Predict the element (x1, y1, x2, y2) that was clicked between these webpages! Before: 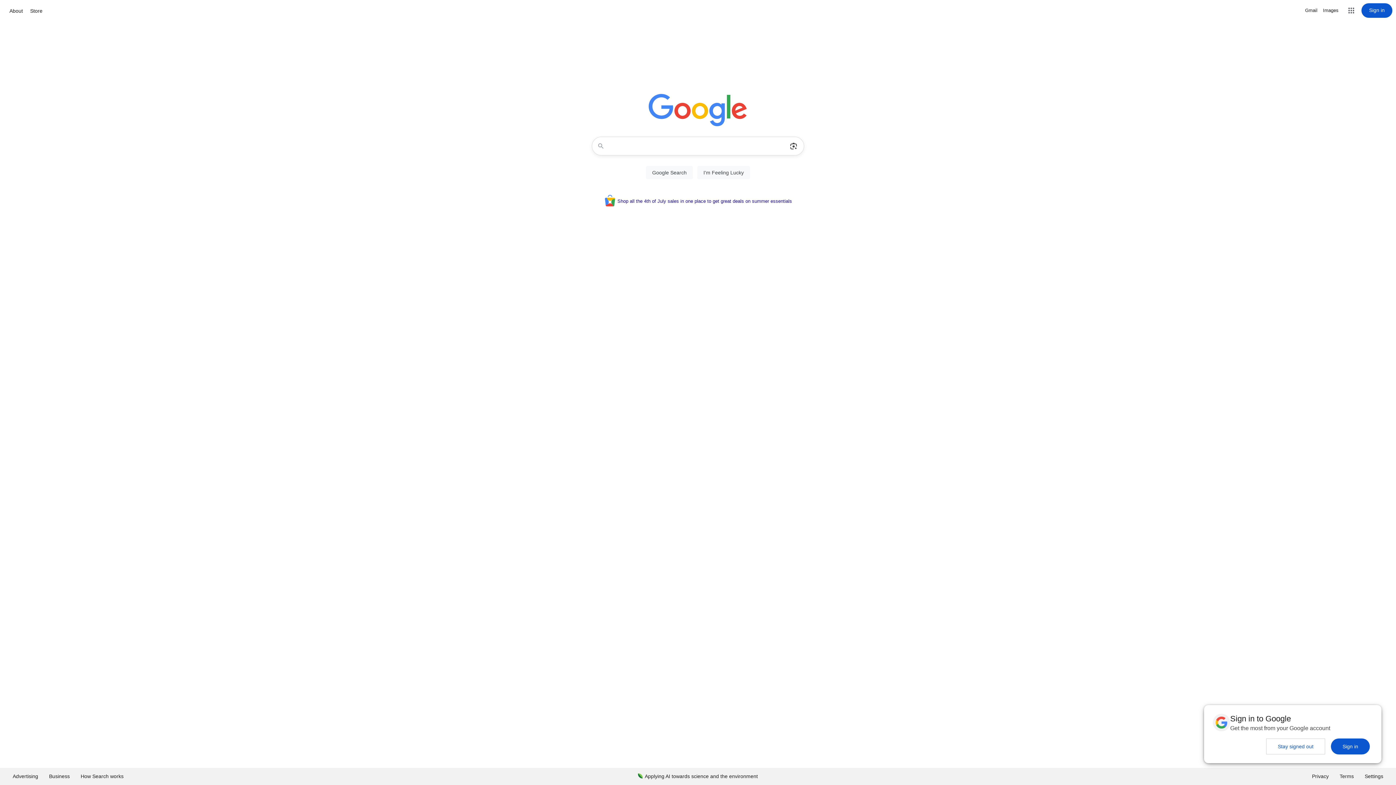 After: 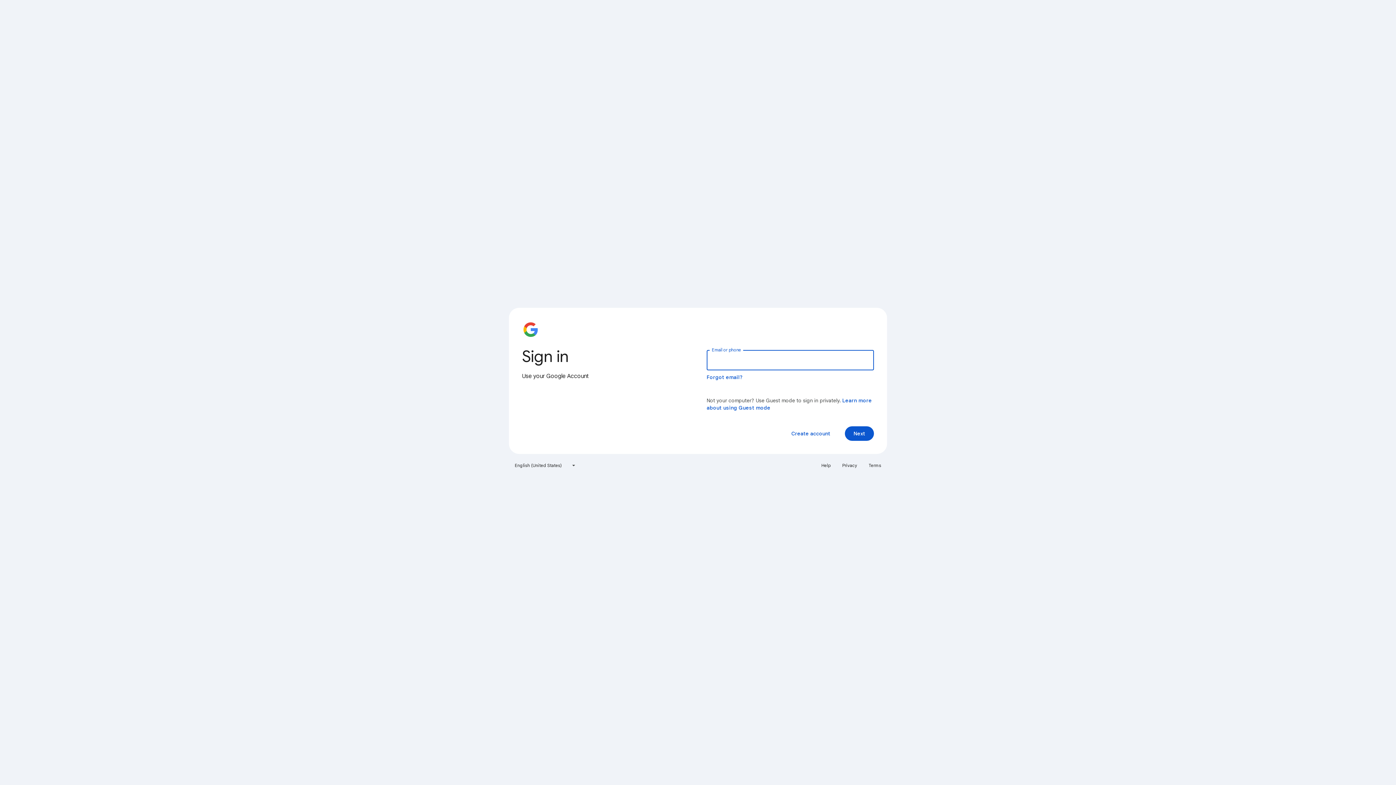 Action: bbox: (1361, 3, 1392, 17) label: Sign in